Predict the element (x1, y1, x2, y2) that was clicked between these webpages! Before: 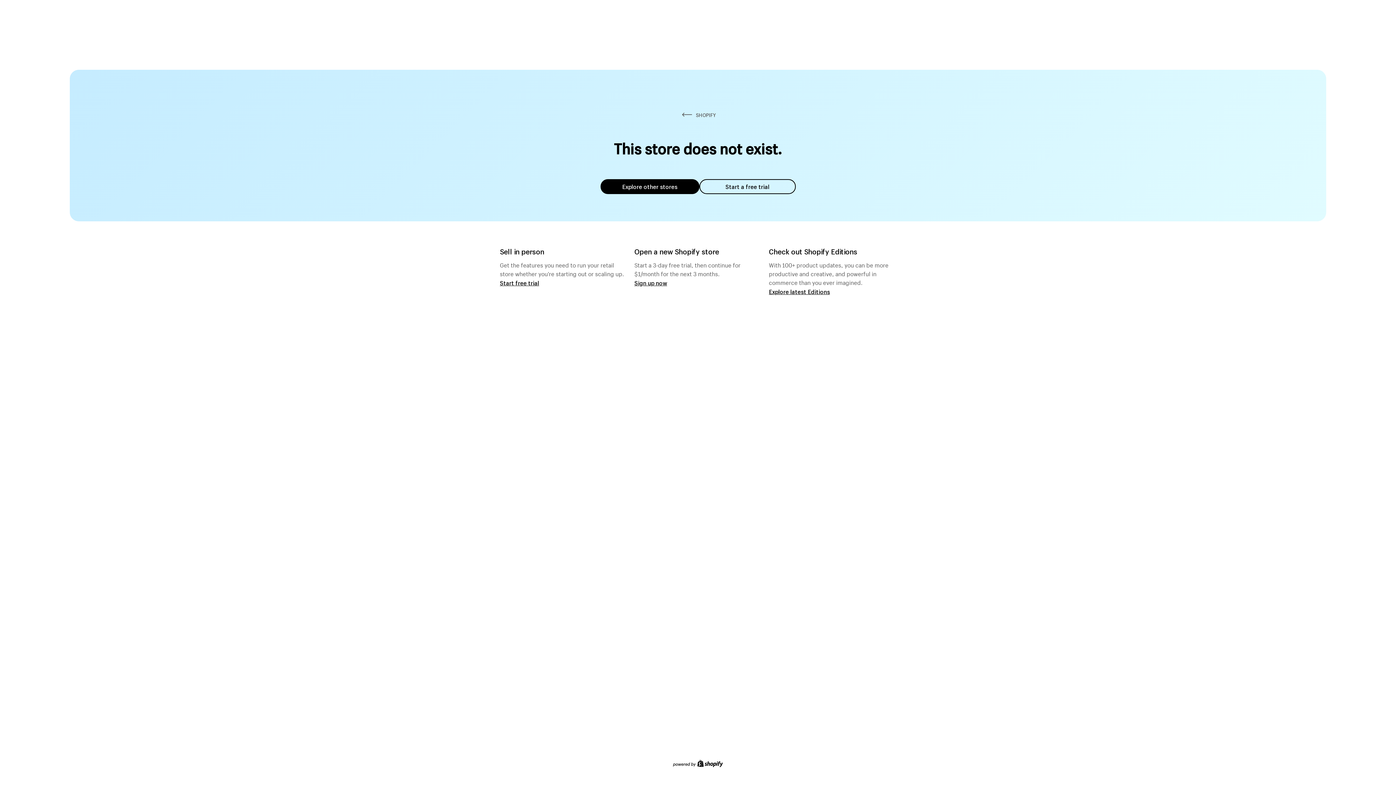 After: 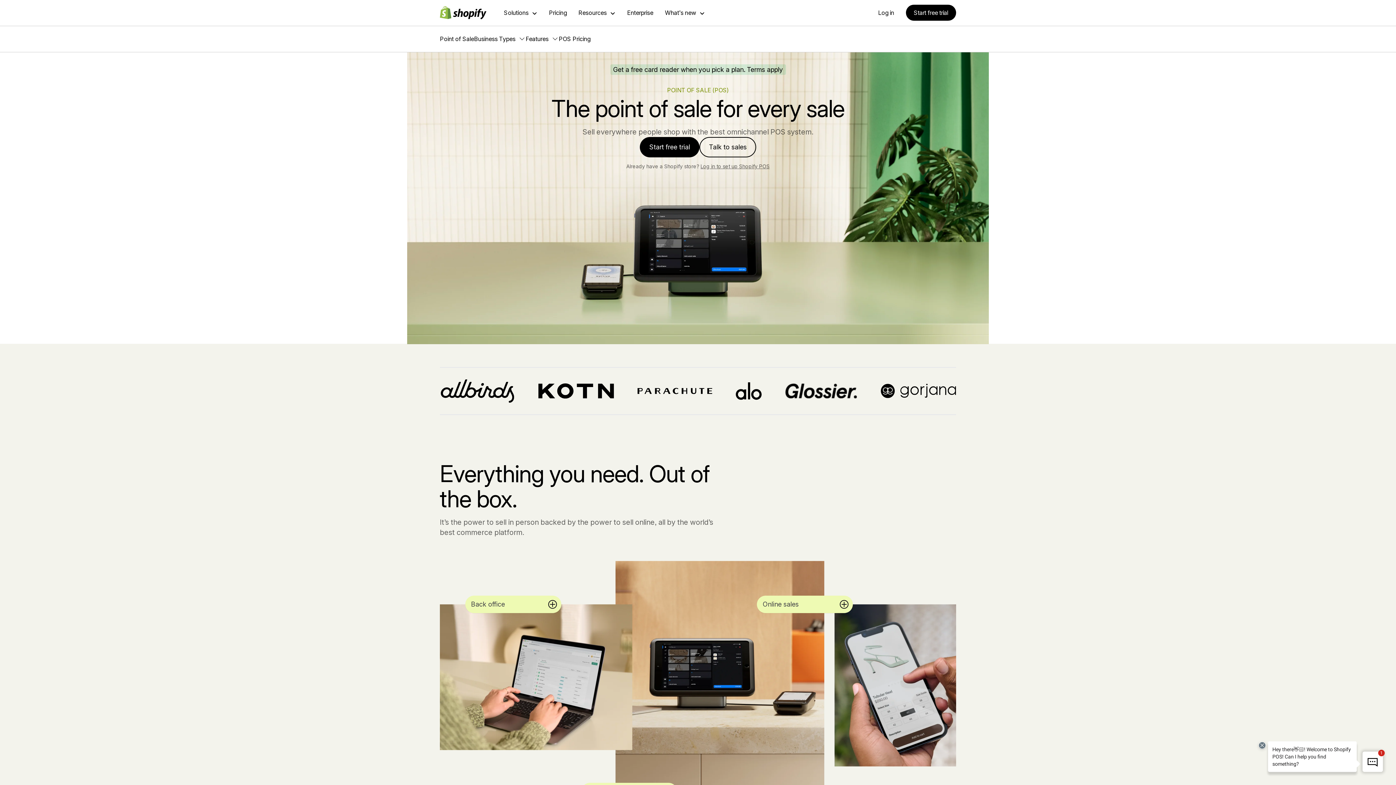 Action: label: Start free trial bbox: (500, 279, 539, 286)